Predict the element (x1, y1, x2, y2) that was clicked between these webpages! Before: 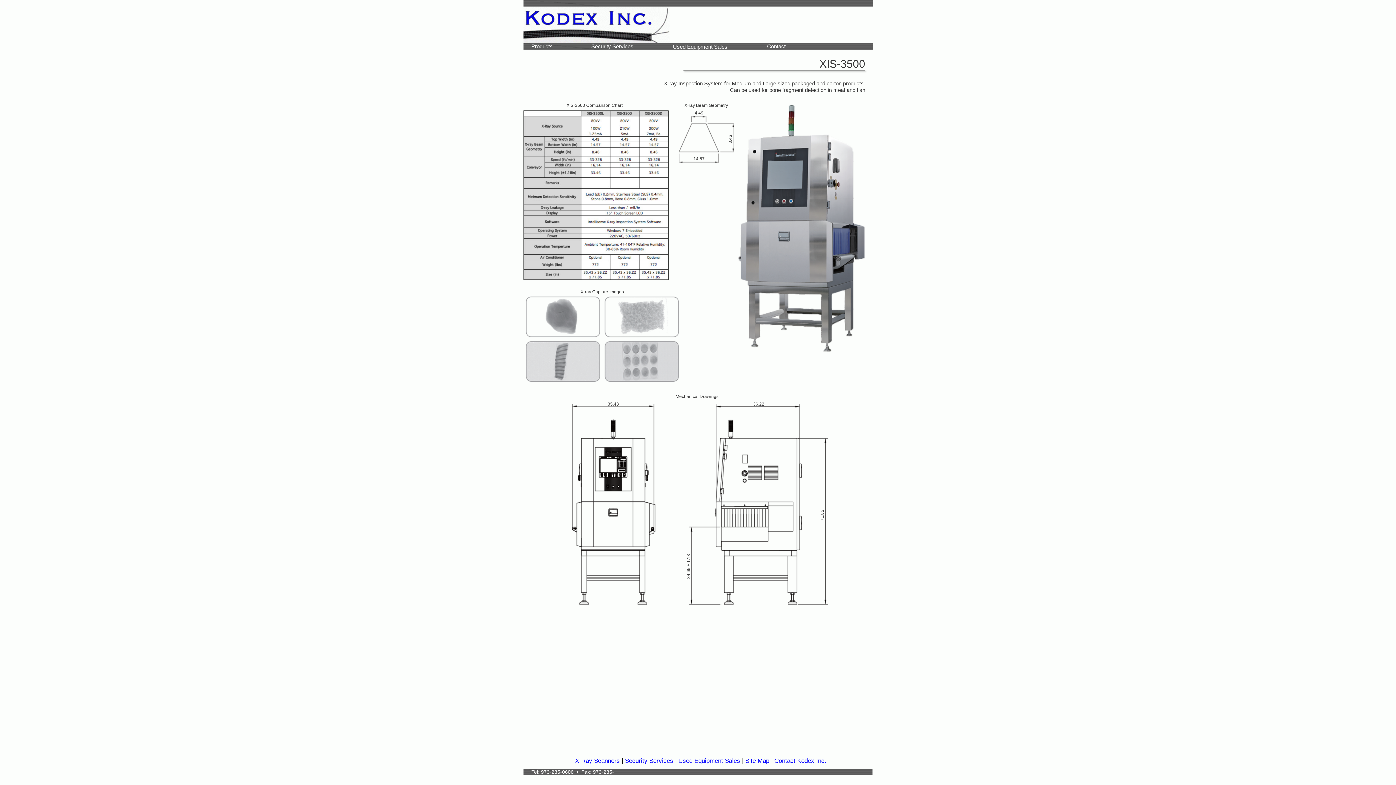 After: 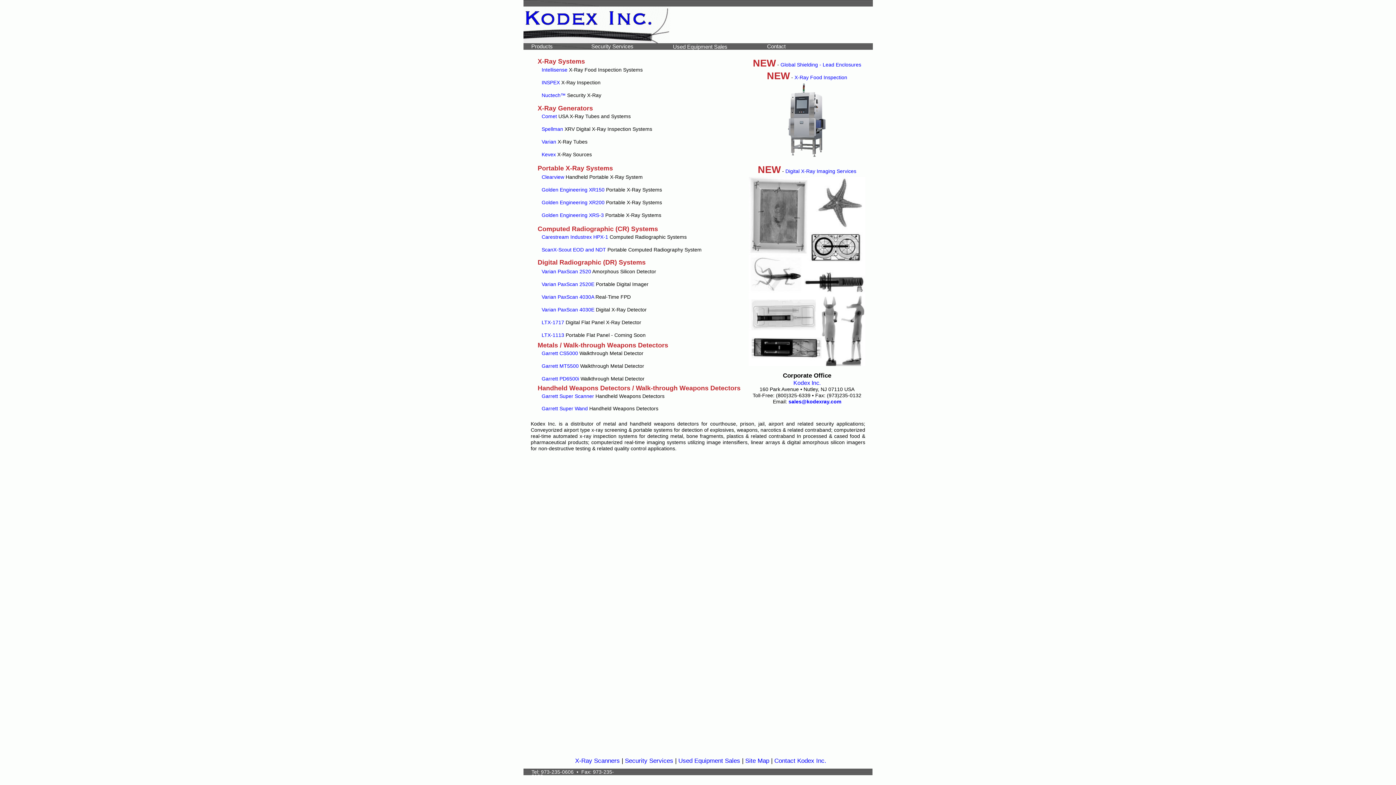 Action: bbox: (523, 6, 670, 43)